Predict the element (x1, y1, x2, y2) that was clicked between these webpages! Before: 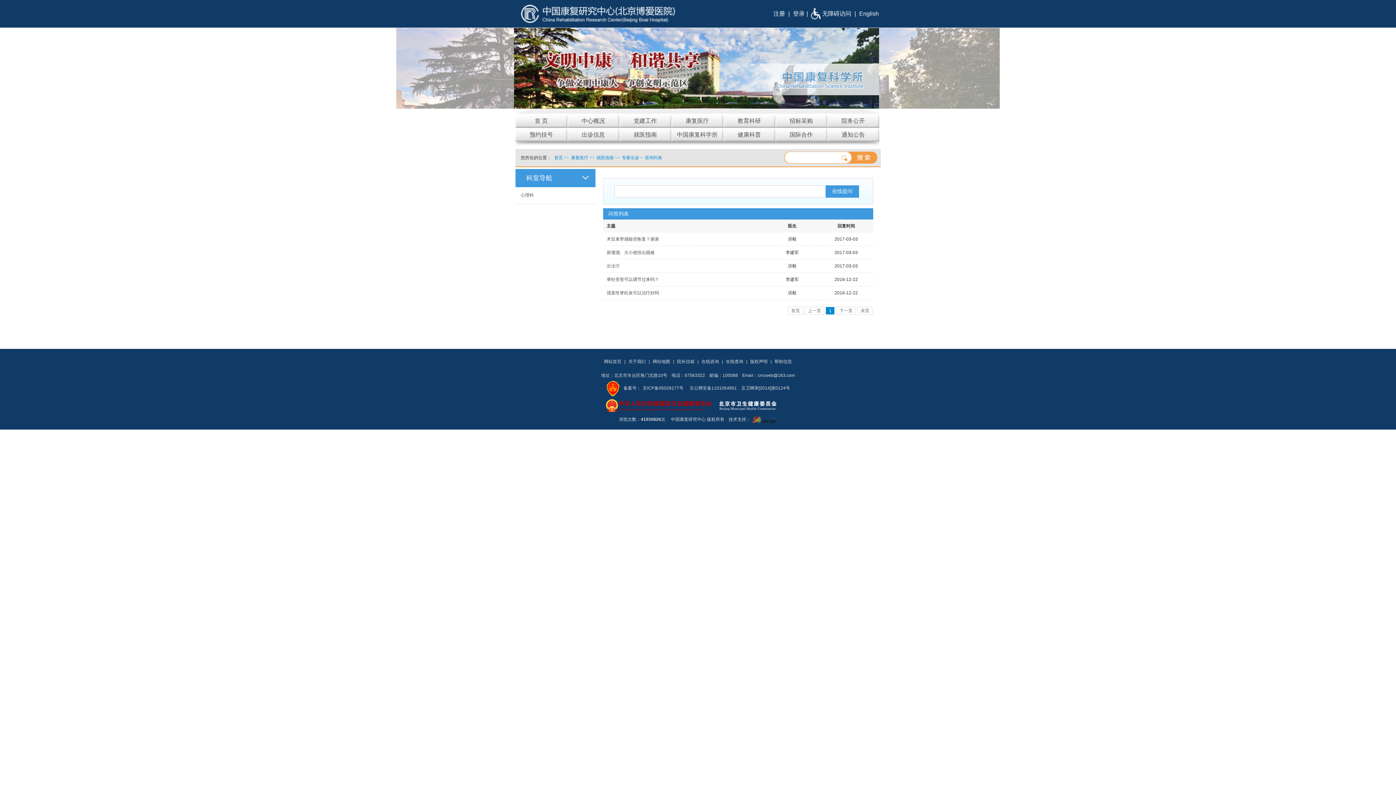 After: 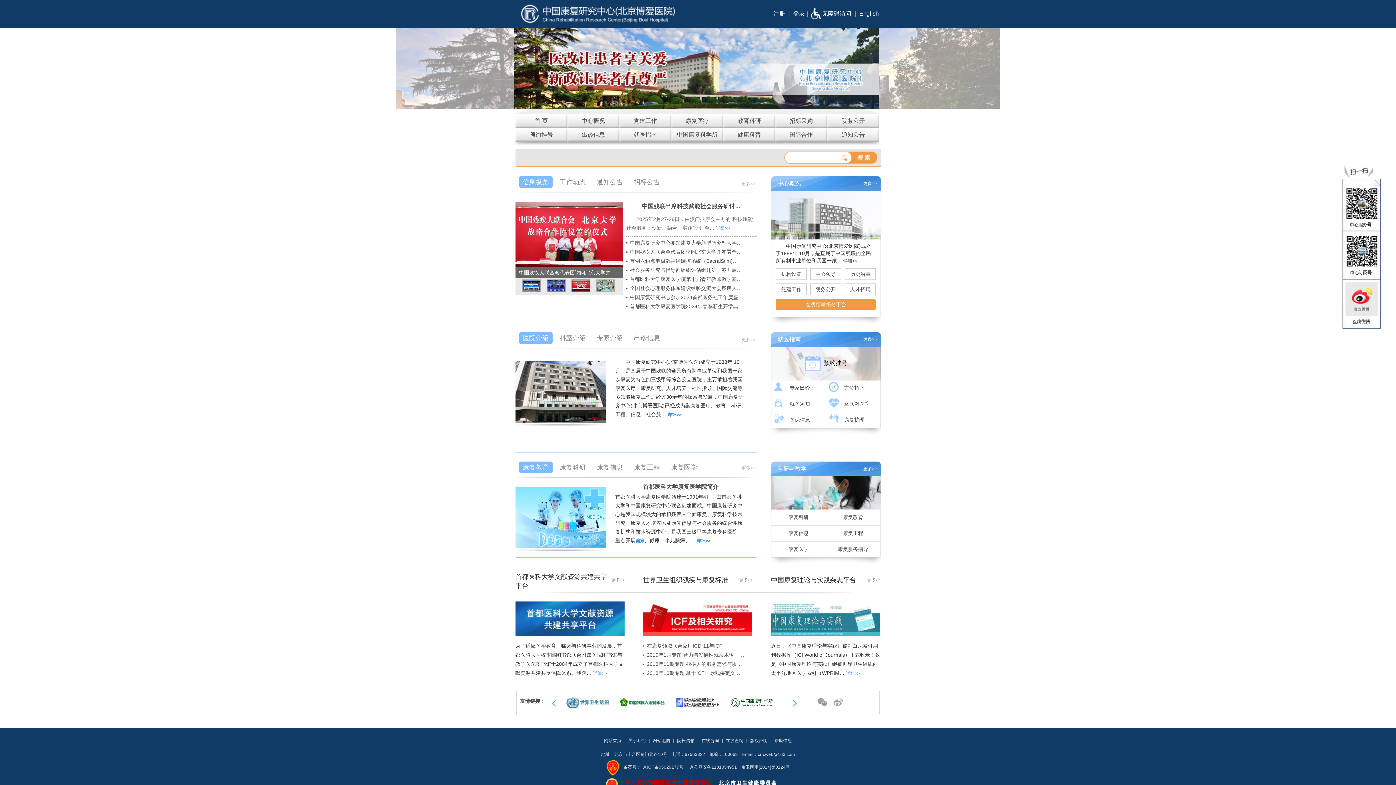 Action: bbox: (602, 359, 623, 364) label: 网站首页